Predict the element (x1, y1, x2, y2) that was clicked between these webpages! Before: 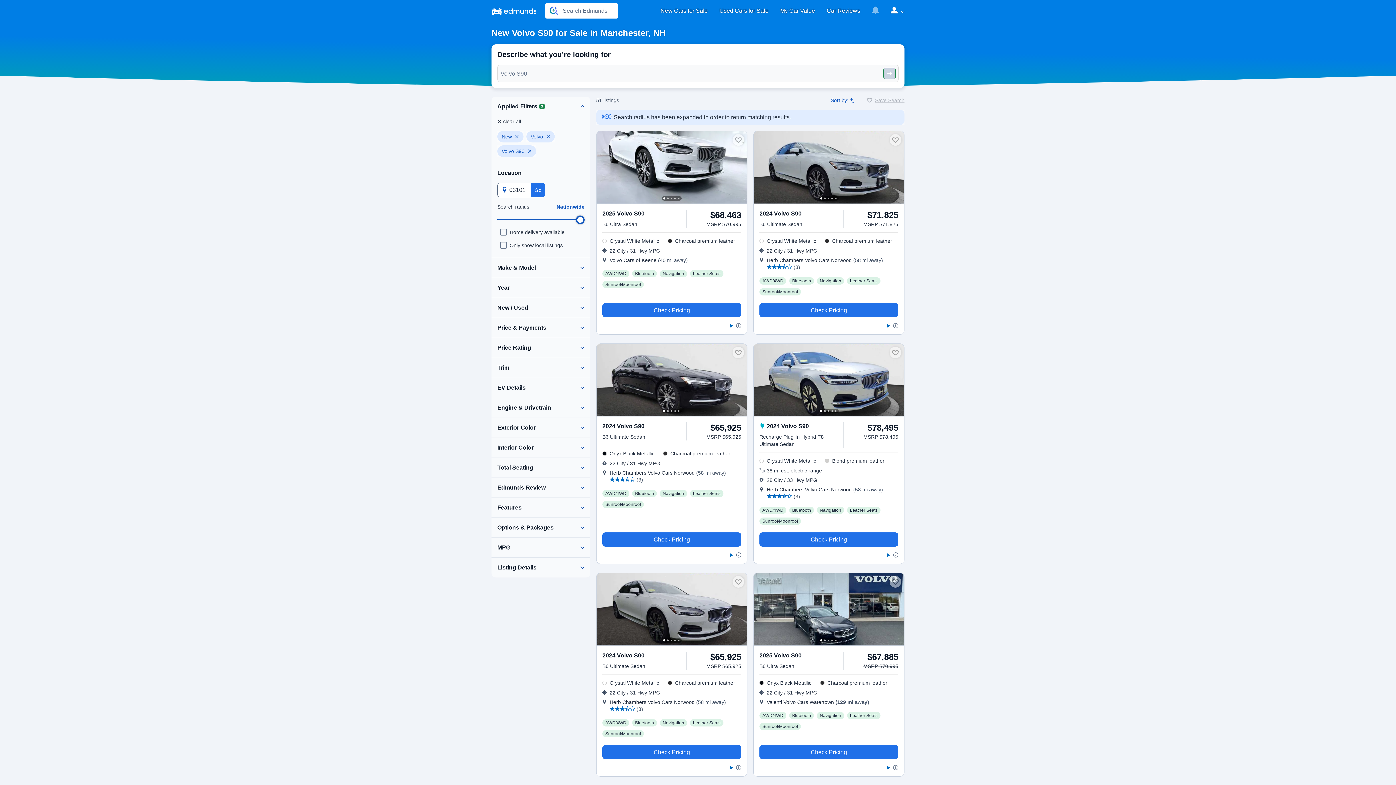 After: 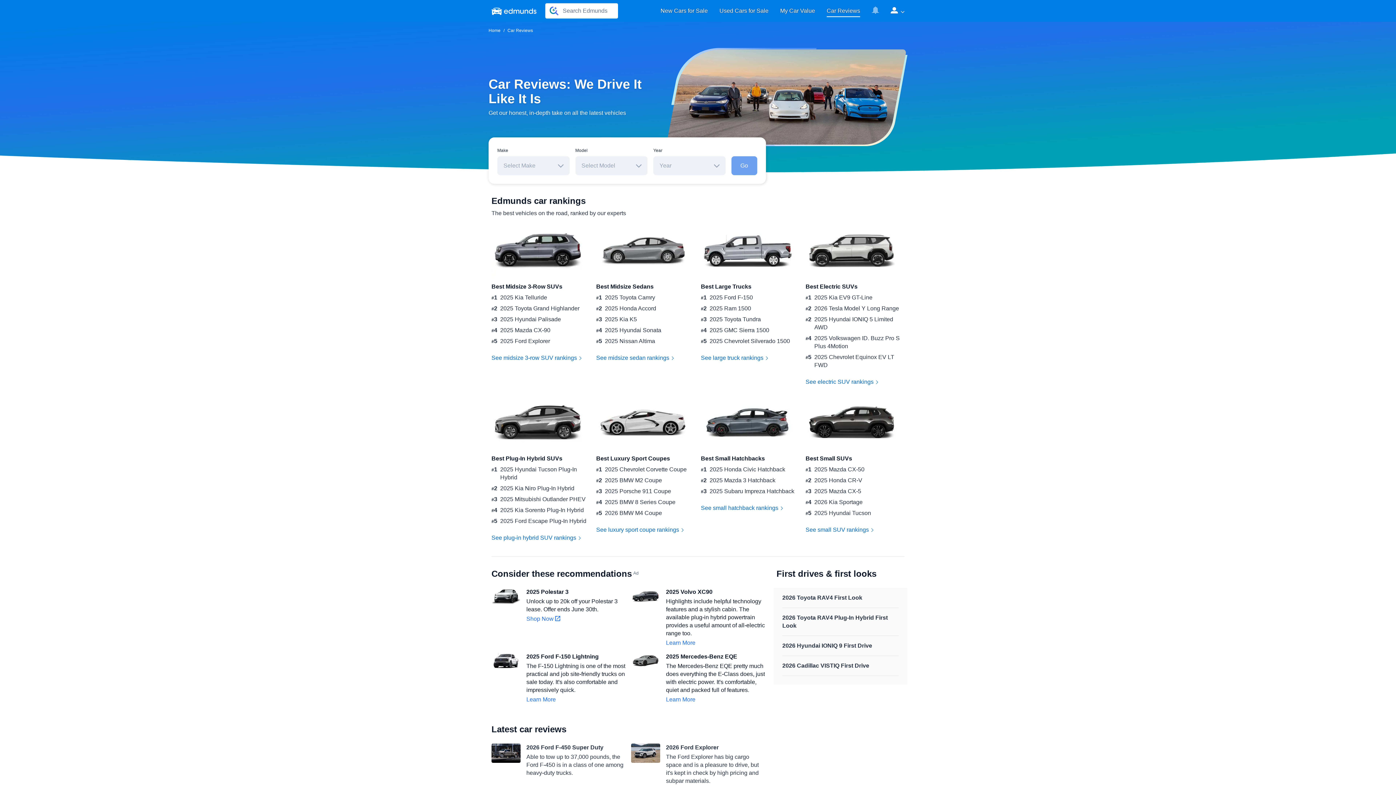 Action: label: Car Reviews bbox: (821, 4, 866, 17)